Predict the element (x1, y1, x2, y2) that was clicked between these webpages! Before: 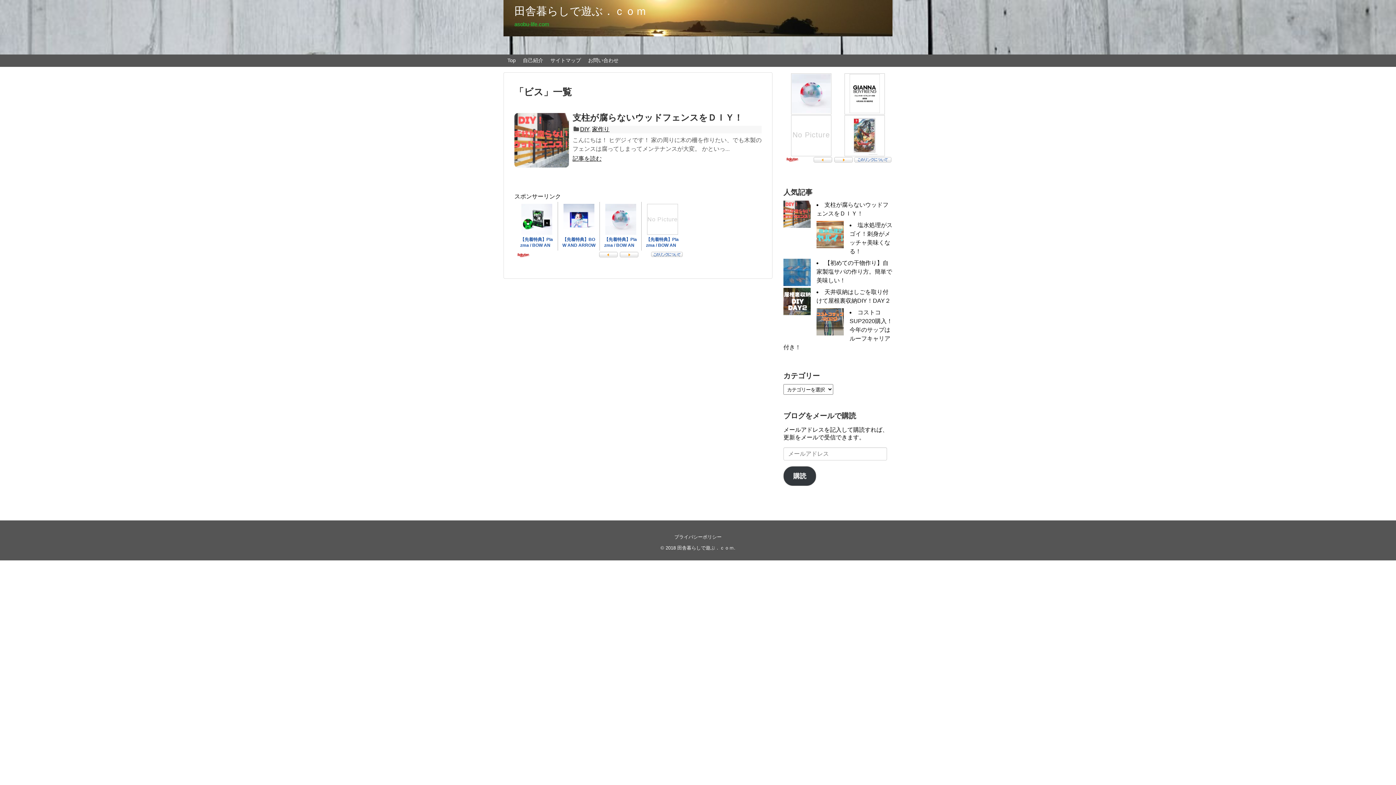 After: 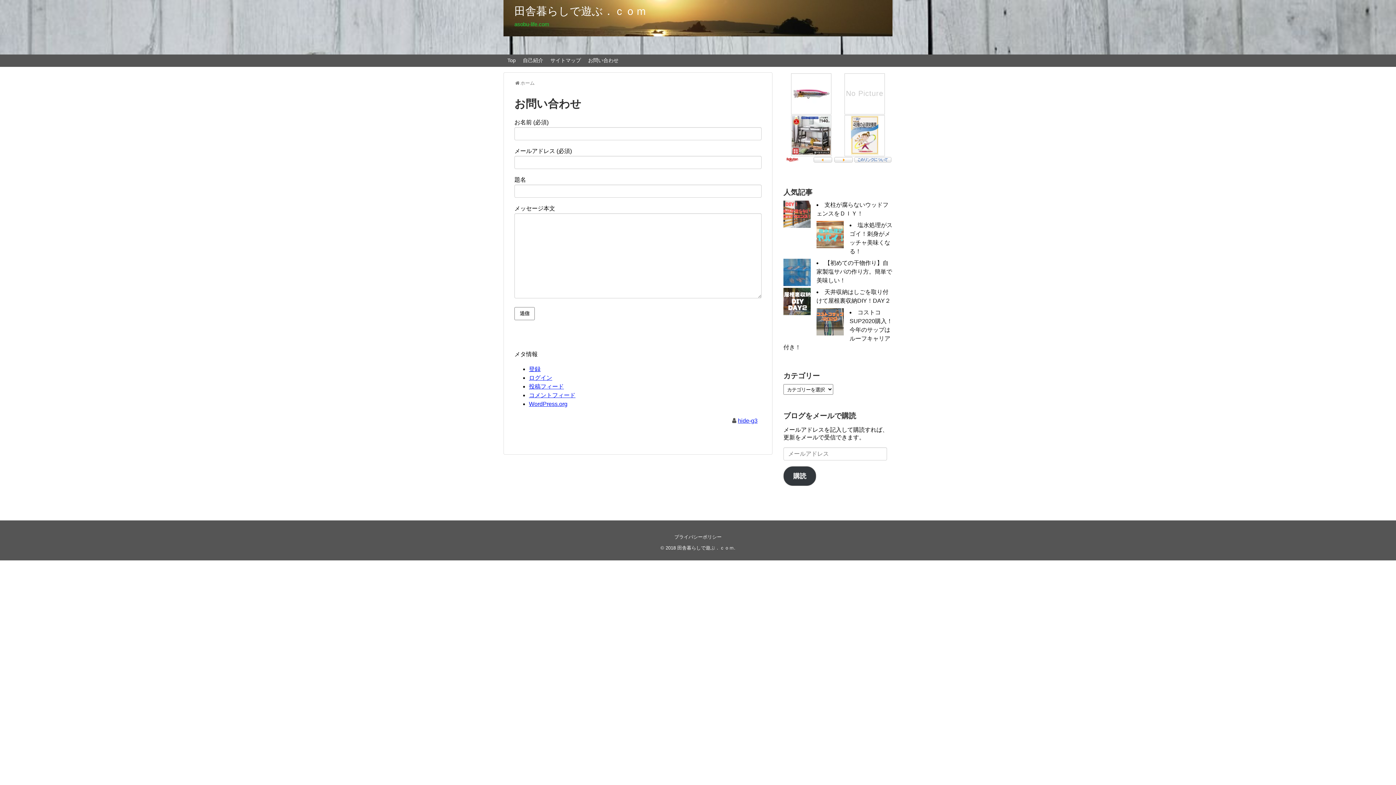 Action: label: お問い合わせ bbox: (584, 54, 622, 66)